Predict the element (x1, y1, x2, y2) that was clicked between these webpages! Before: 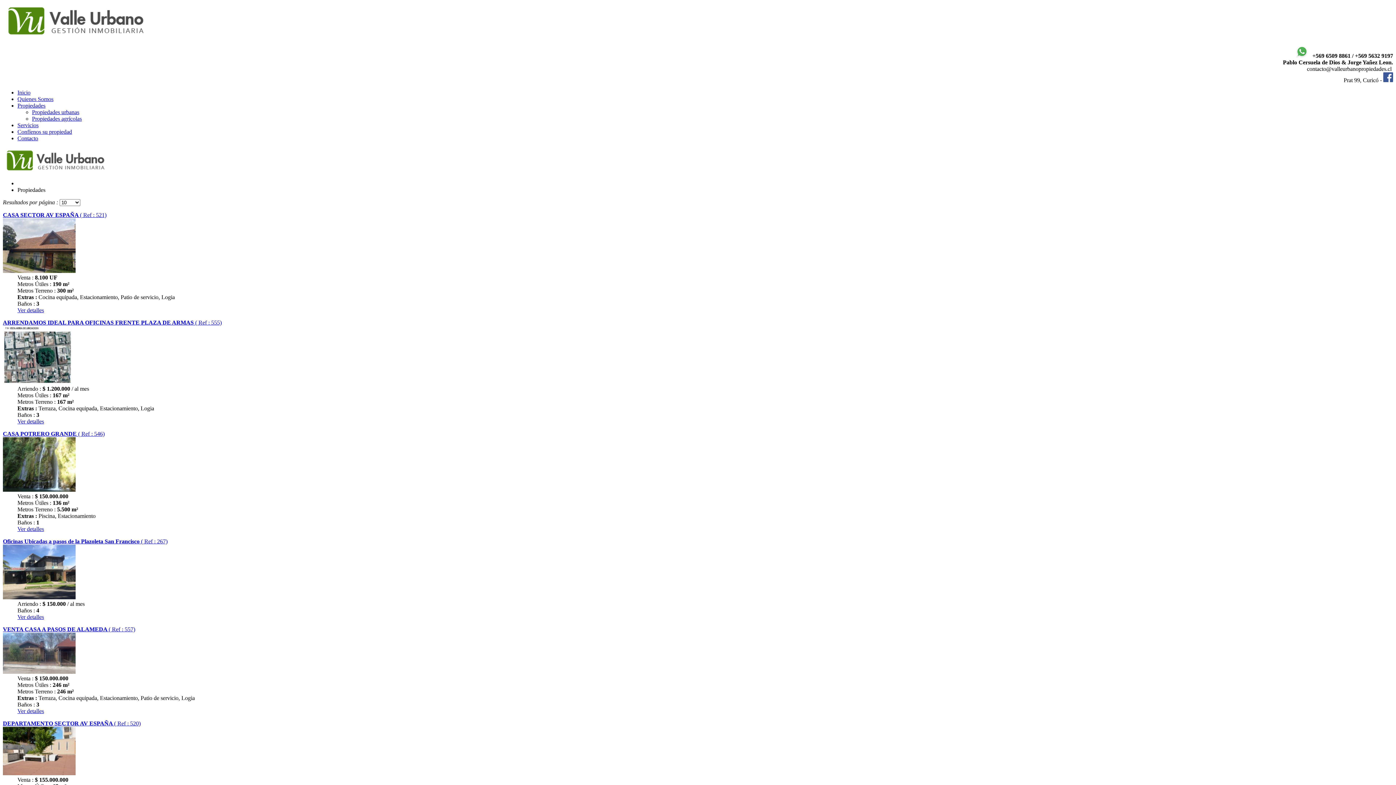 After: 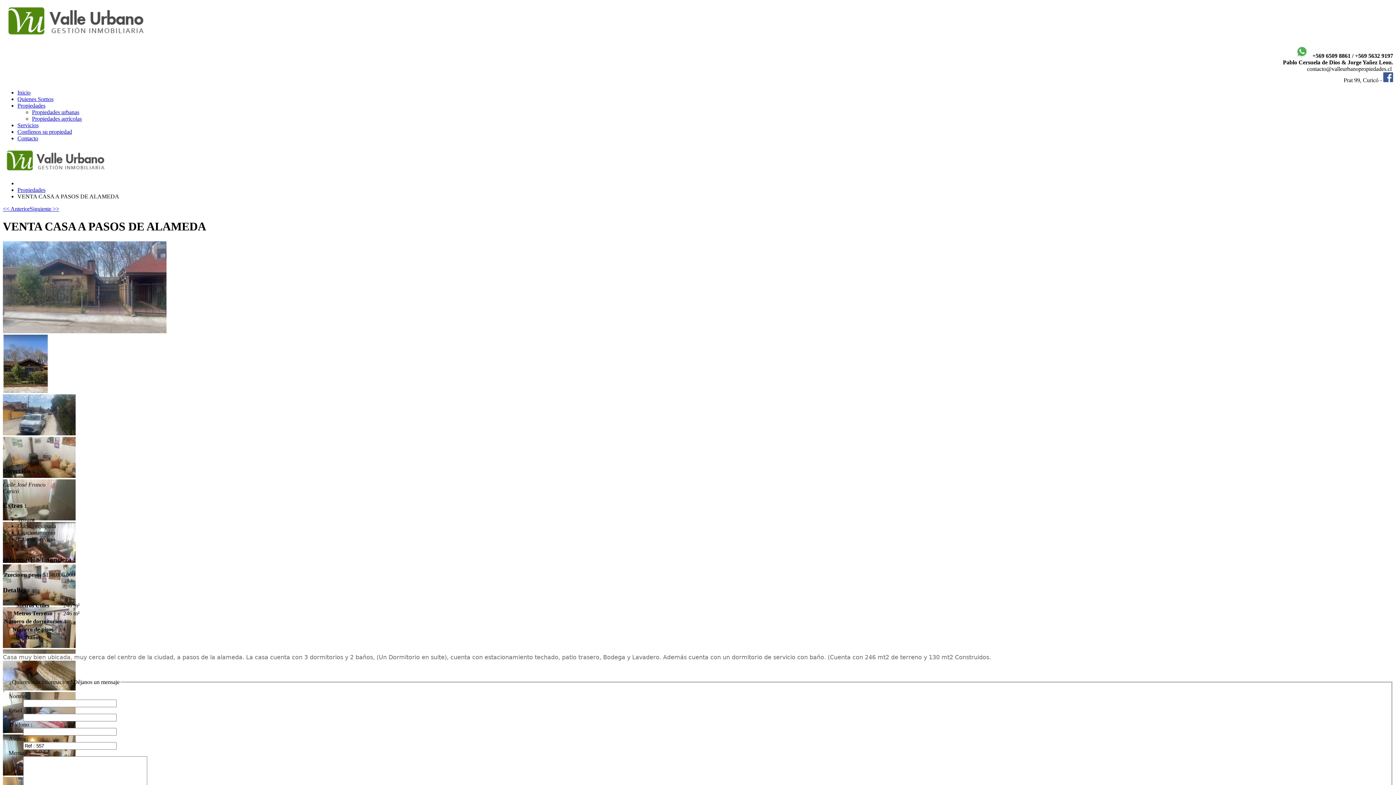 Action: bbox: (17, 708, 44, 714) label: Ver detalles